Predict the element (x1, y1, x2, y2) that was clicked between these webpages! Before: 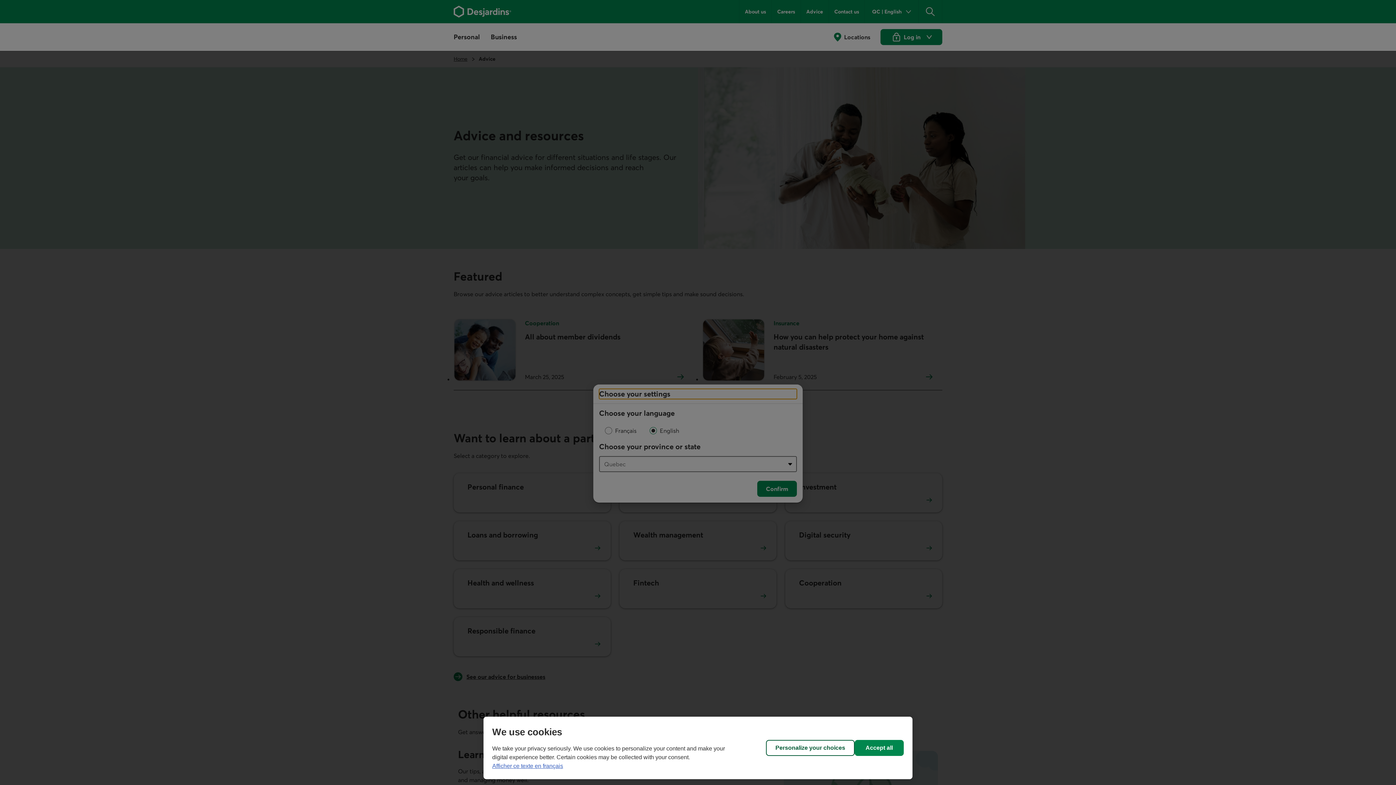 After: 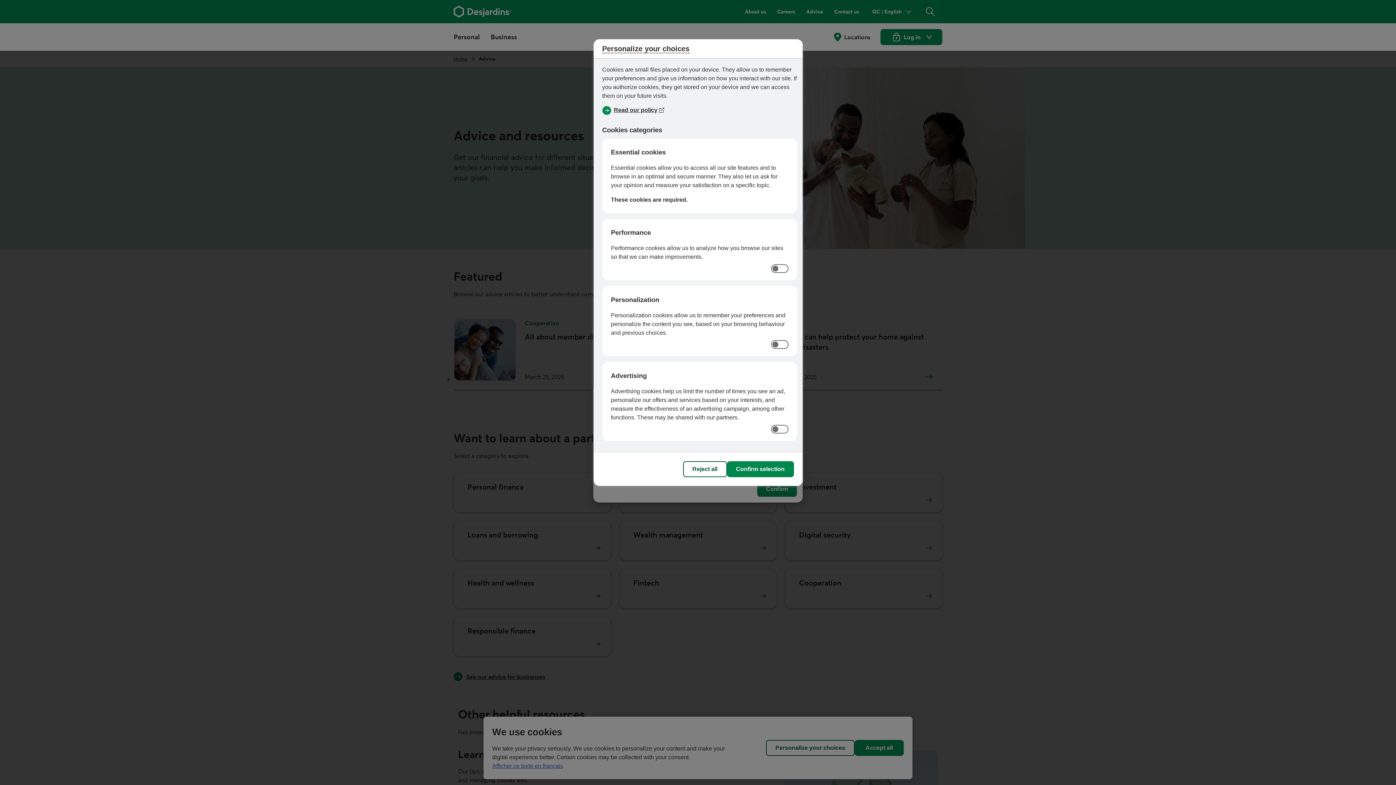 Action: bbox: (766, 740, 854, 756) label: Personalize your choices